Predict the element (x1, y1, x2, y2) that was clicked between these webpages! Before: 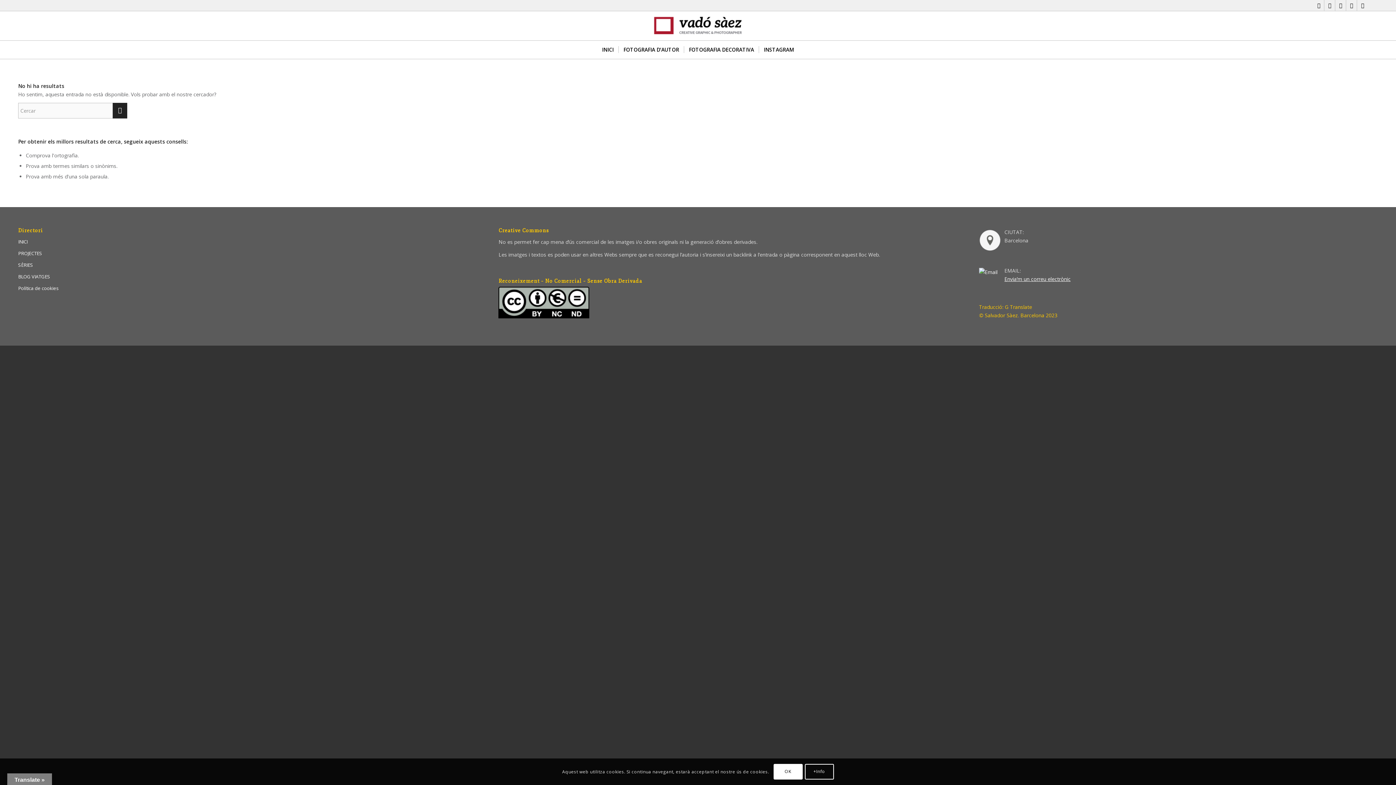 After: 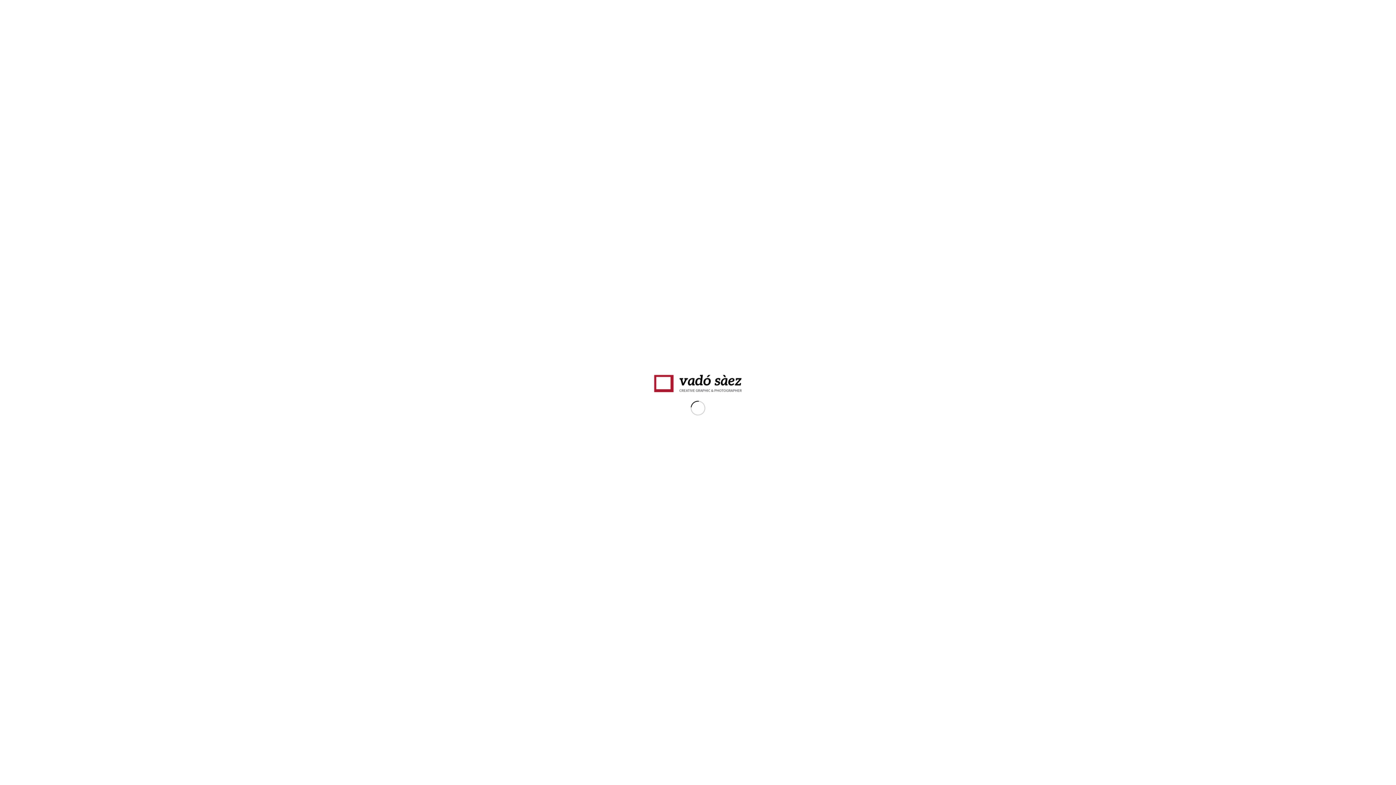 Action: label: Vado-Saez-Logo-G bbox: (652, 11, 743, 40)